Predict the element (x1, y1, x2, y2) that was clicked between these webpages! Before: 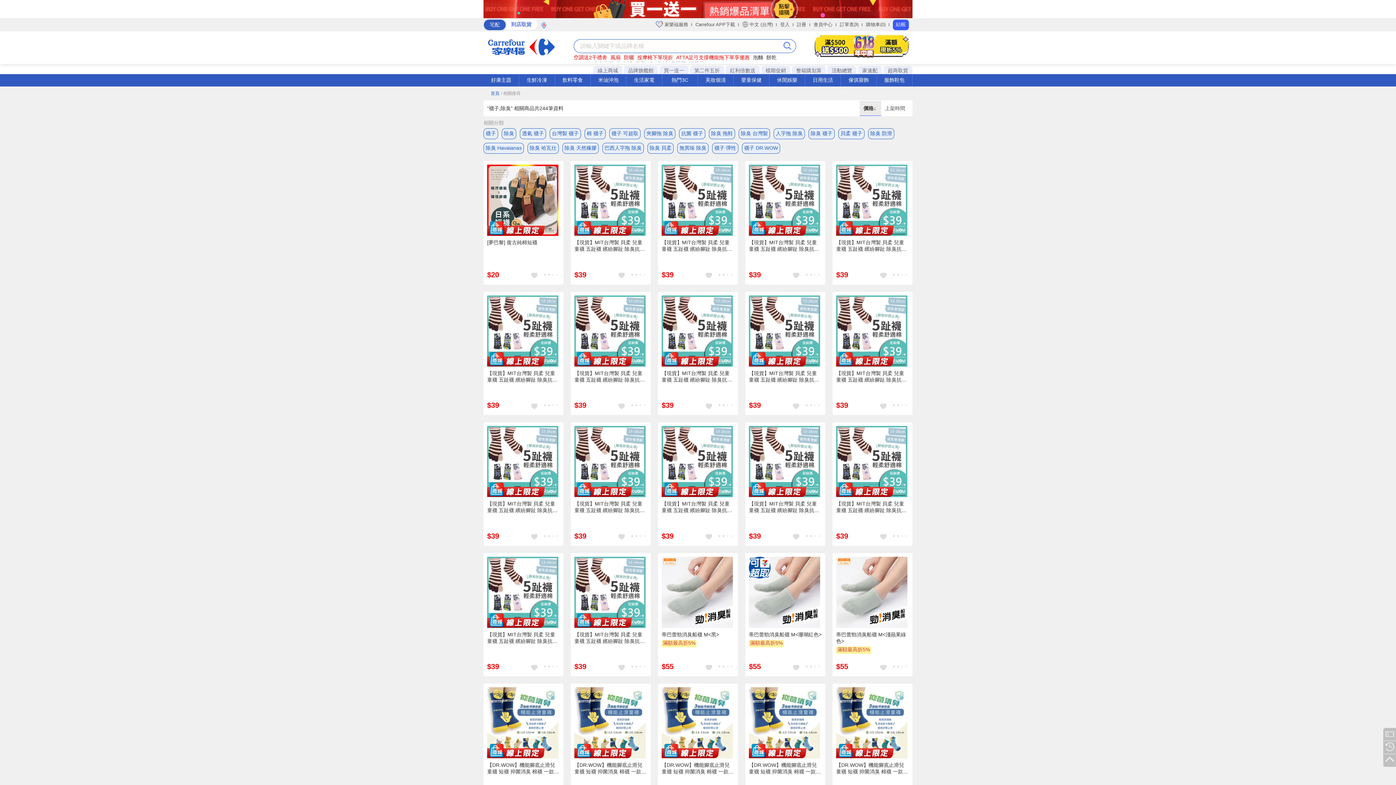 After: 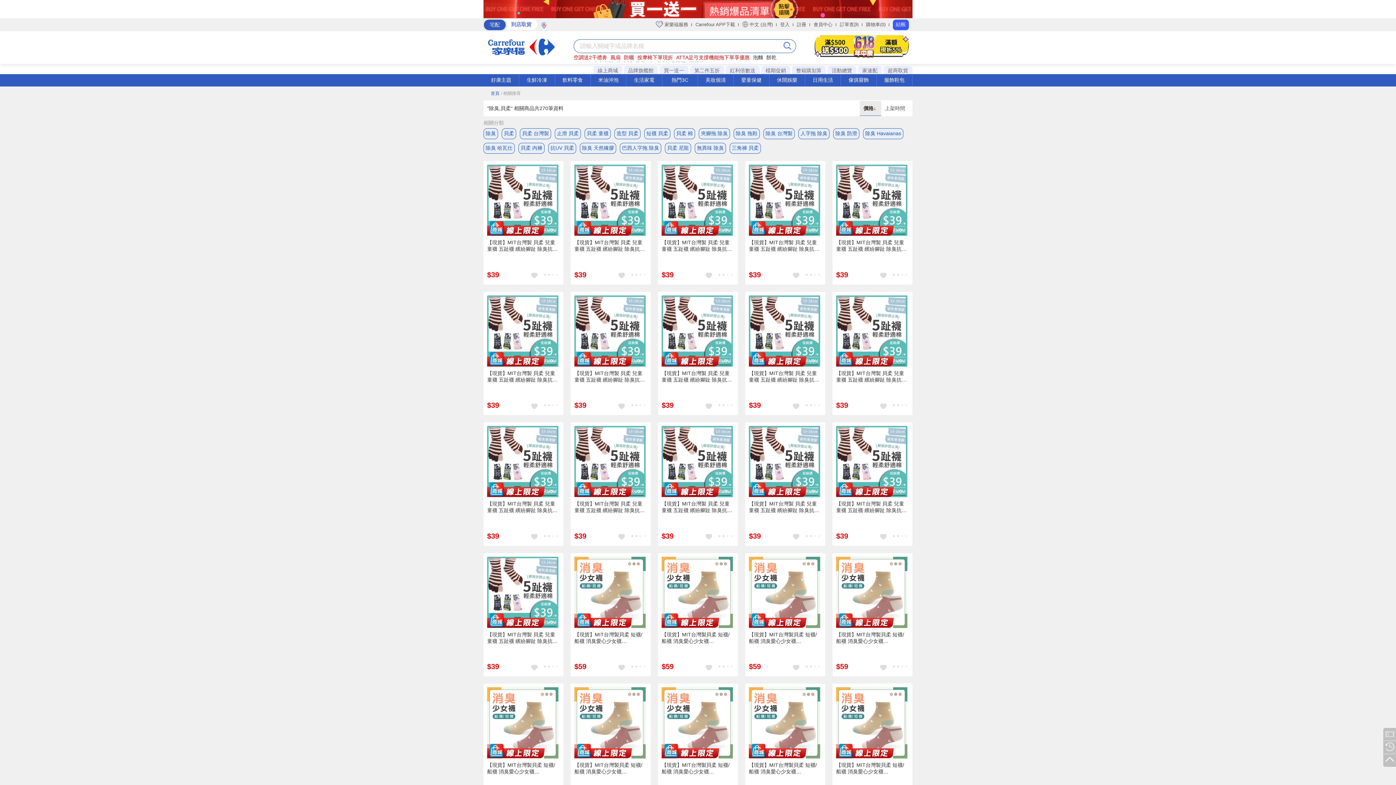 Action: label: 除臭 貝柔 bbox: (647, 142, 673, 153)